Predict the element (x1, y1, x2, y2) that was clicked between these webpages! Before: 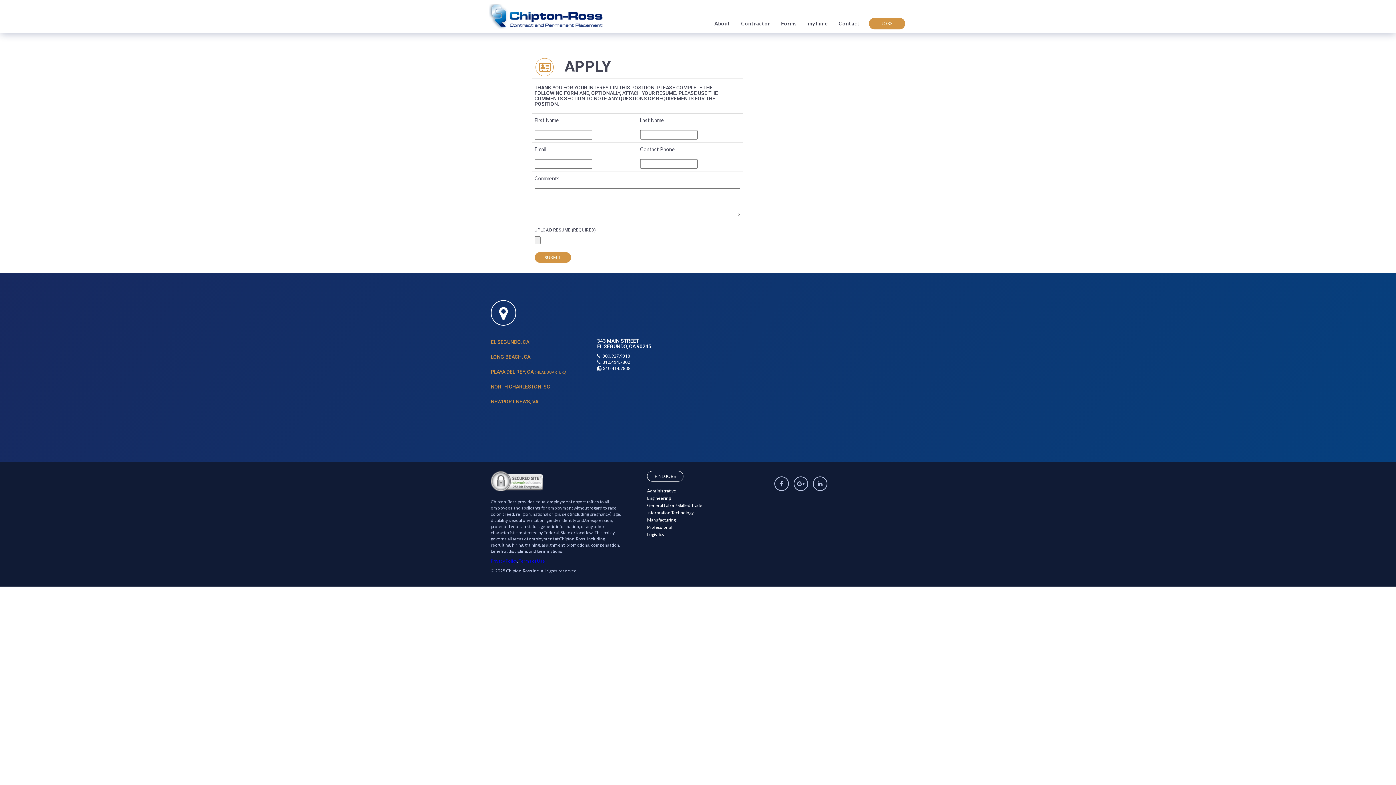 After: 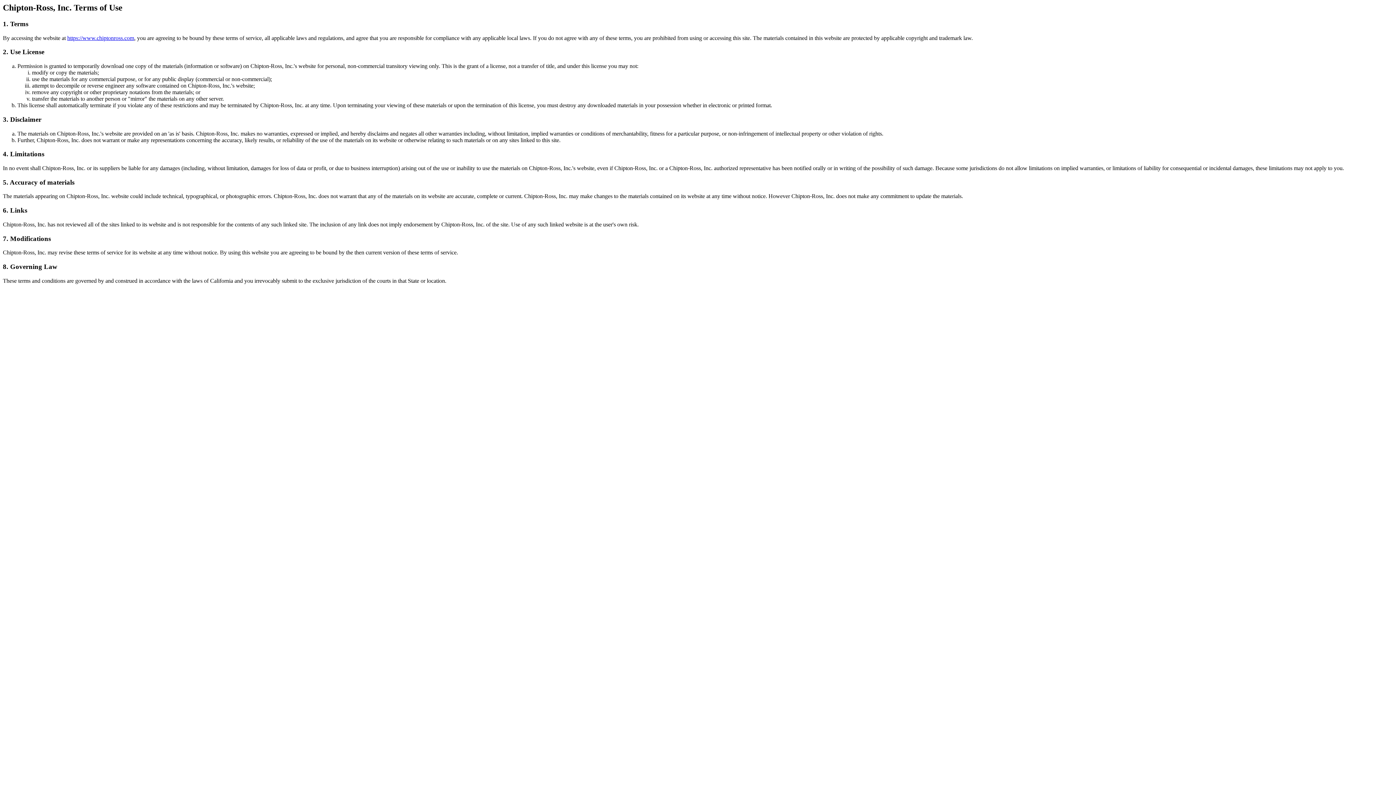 Action: label: Terms of Use bbox: (518, 558, 545, 564)